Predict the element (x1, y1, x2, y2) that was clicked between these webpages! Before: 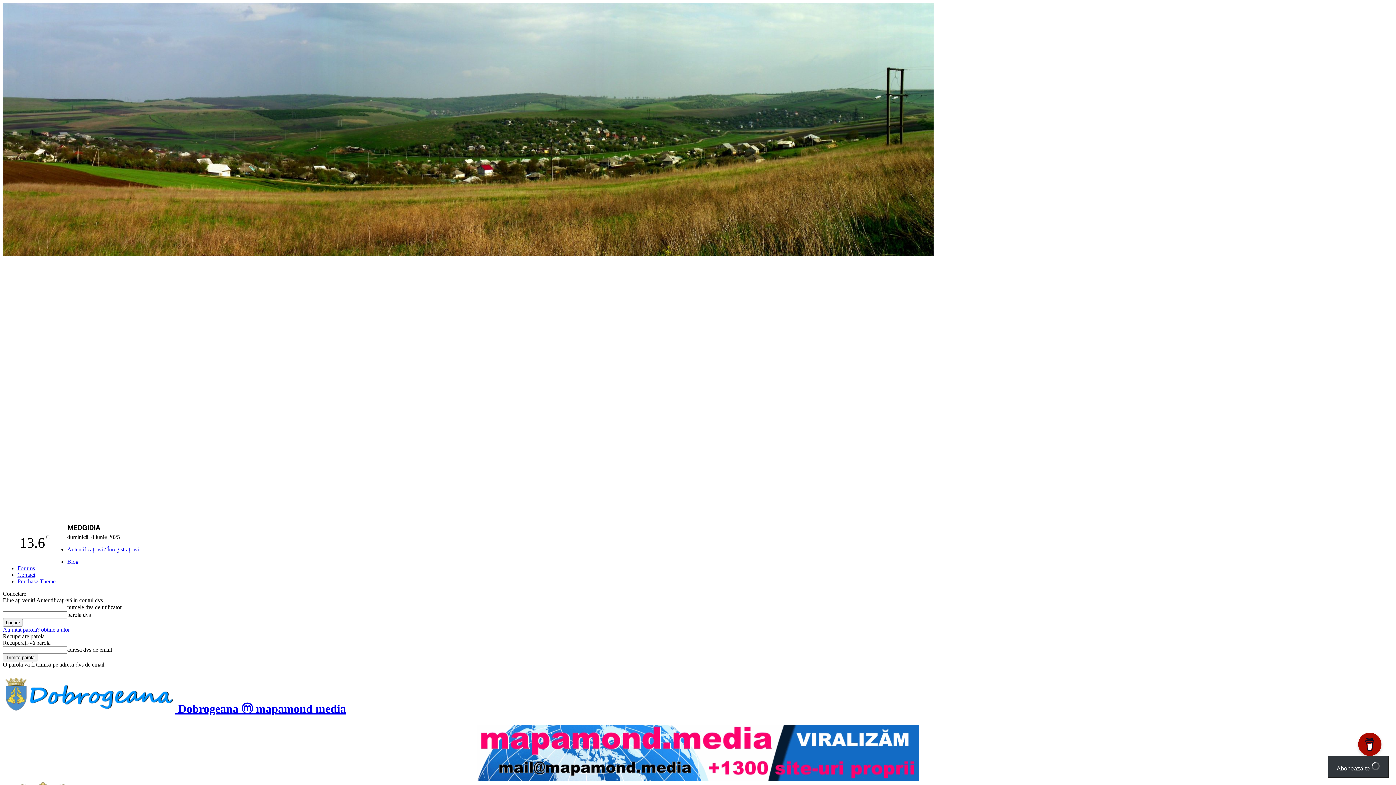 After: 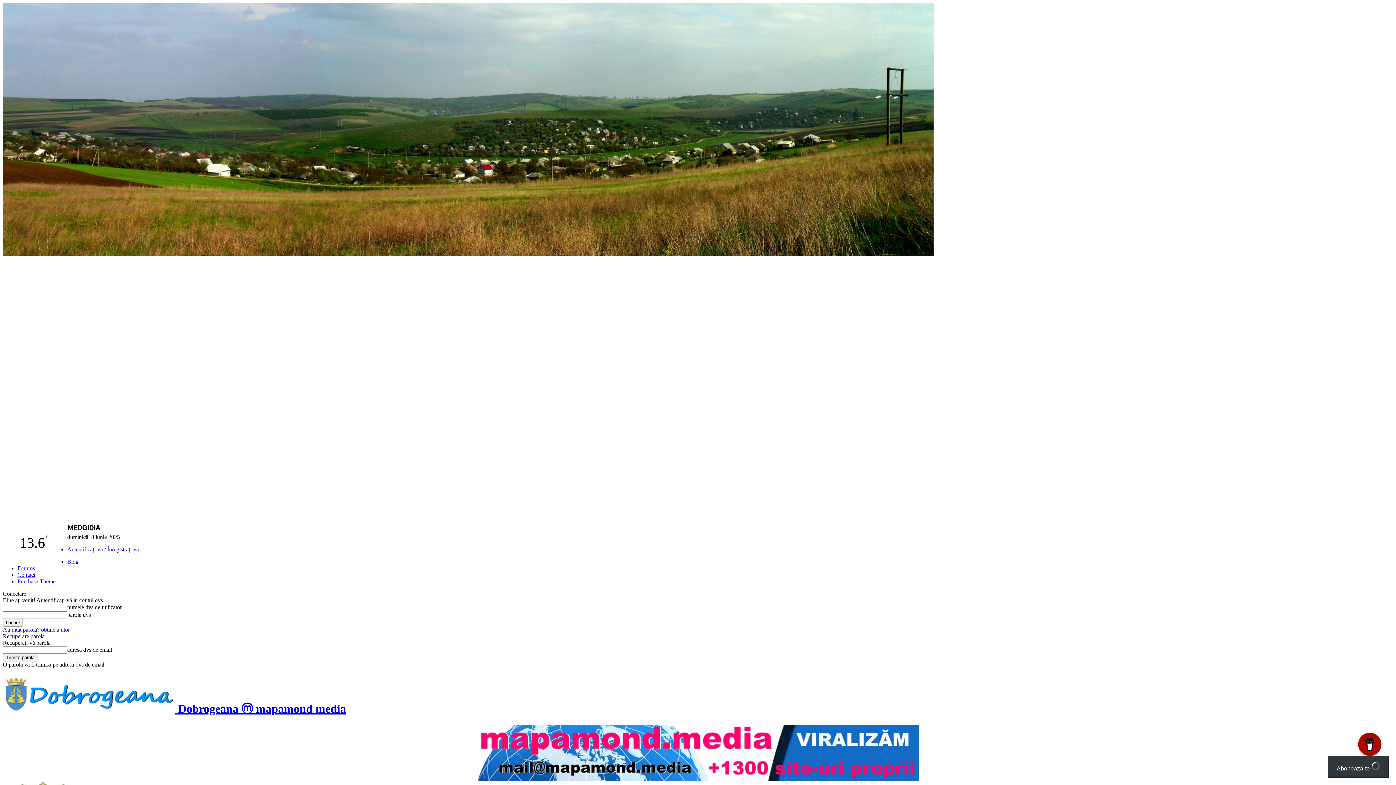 Action: label: Forums bbox: (17, 565, 34, 571)